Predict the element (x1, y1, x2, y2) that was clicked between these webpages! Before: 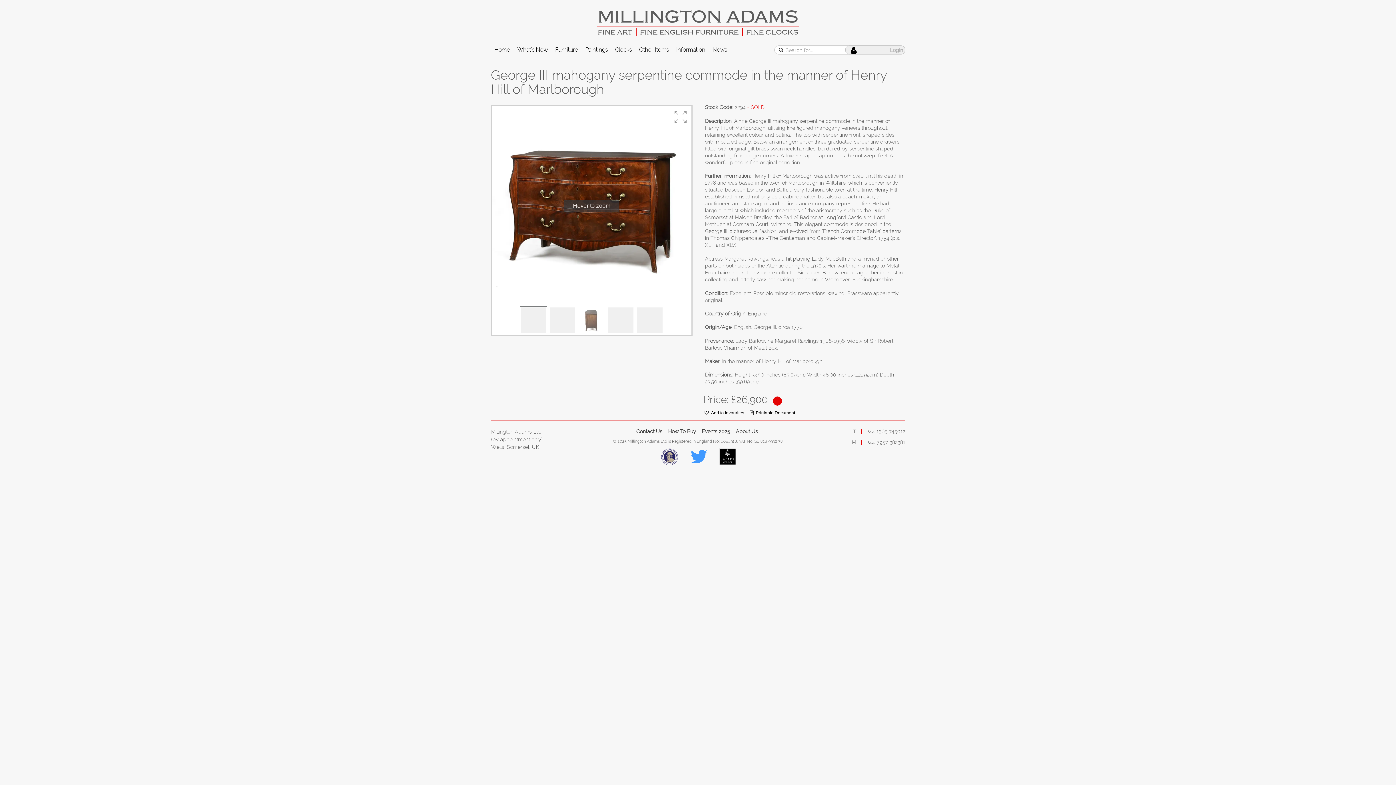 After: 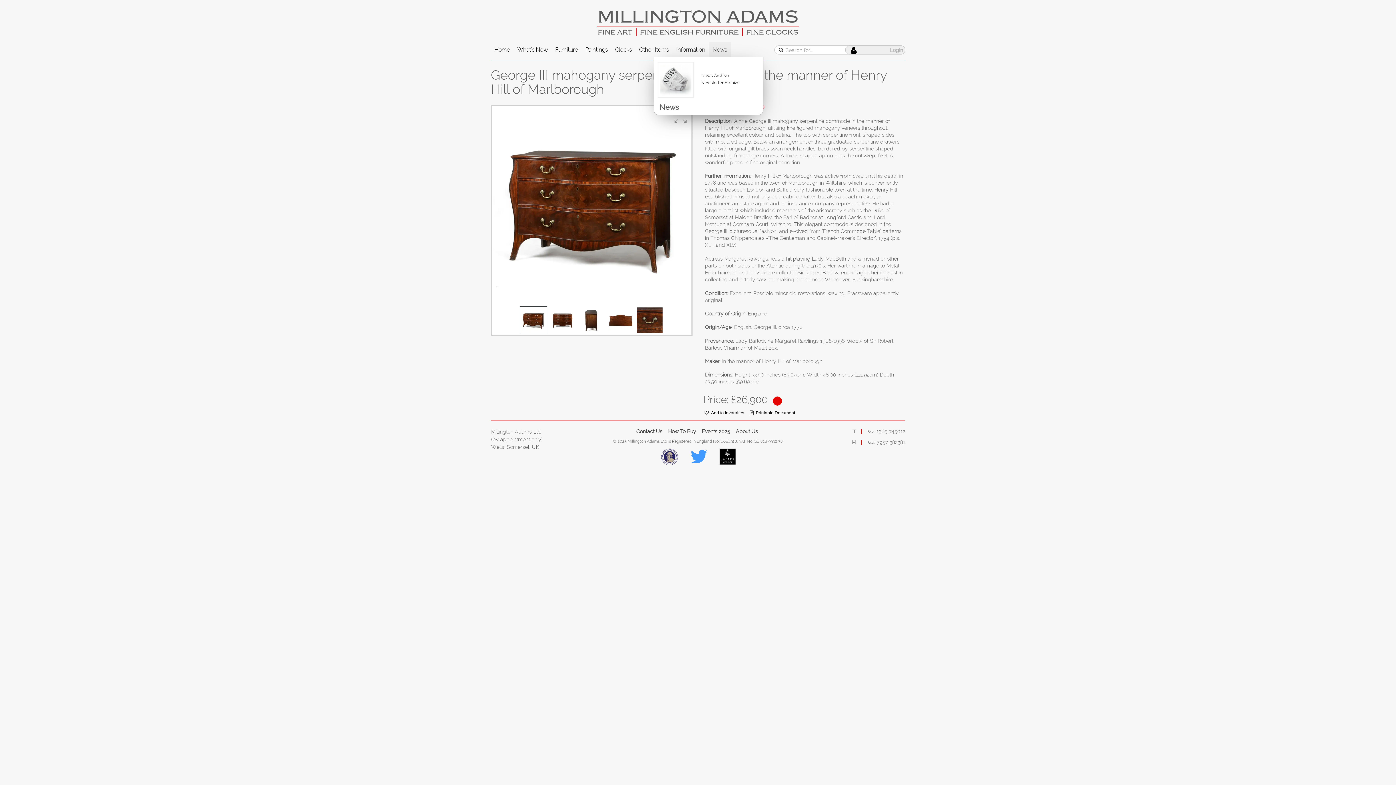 Action: bbox: (709, 42, 730, 57) label: News